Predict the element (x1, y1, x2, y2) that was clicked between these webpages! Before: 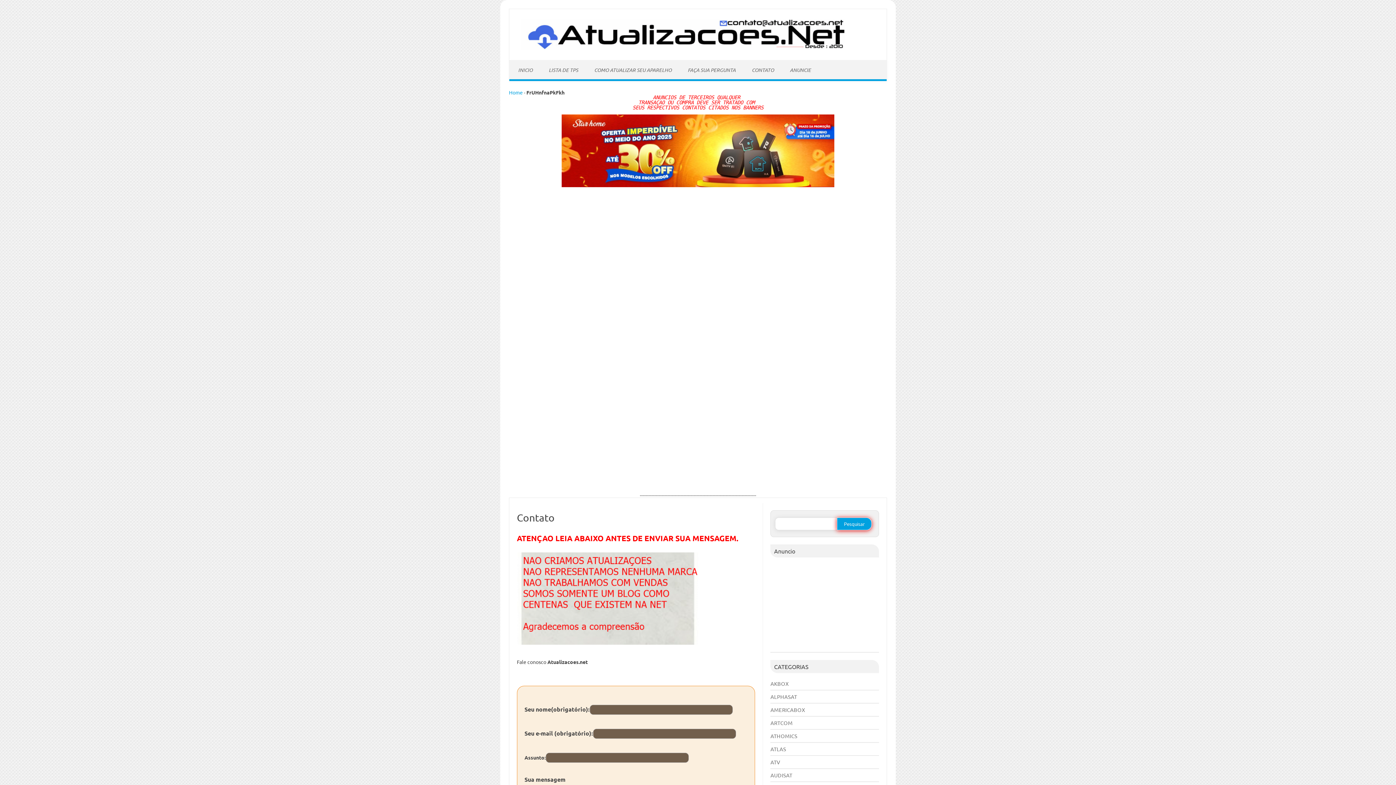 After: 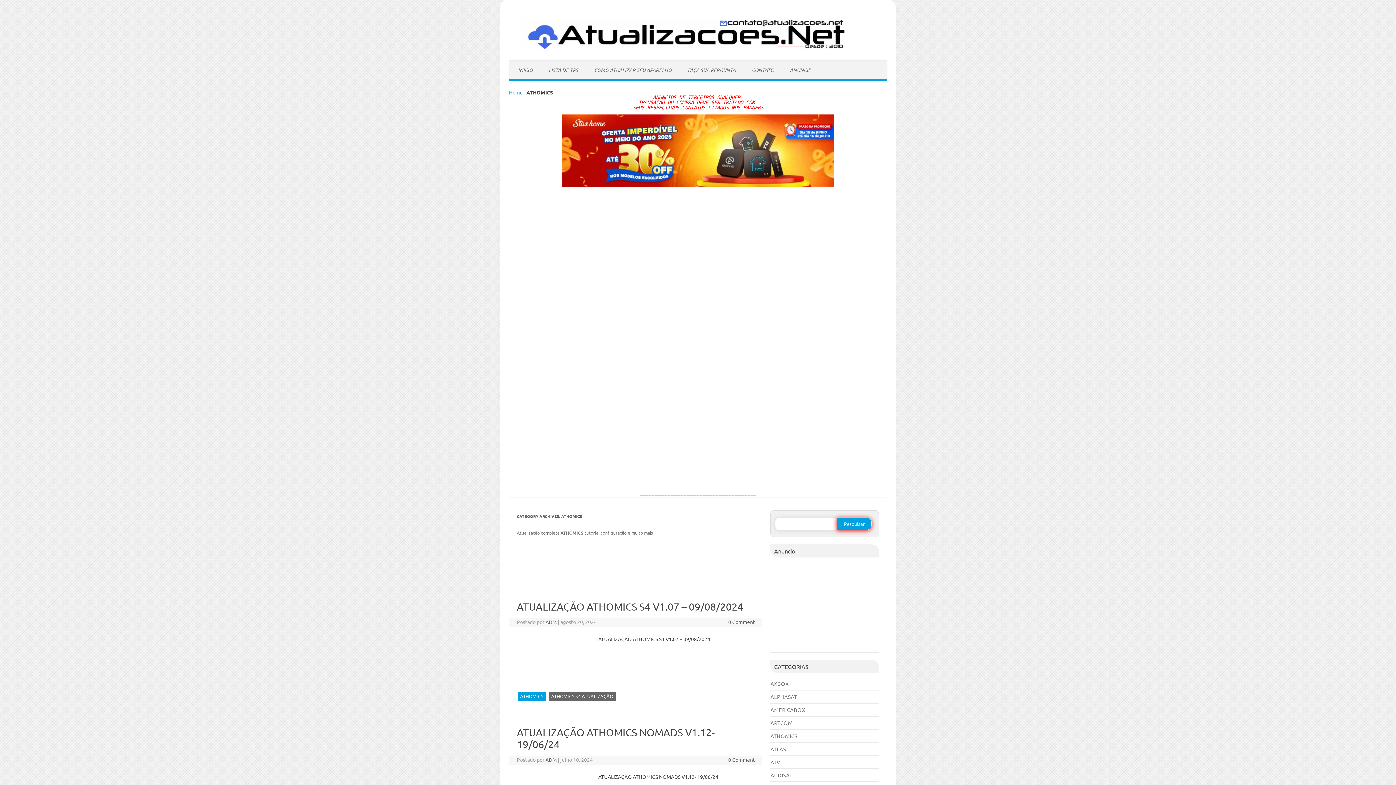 Action: label: ATHOMICS bbox: (770, 732, 797, 739)